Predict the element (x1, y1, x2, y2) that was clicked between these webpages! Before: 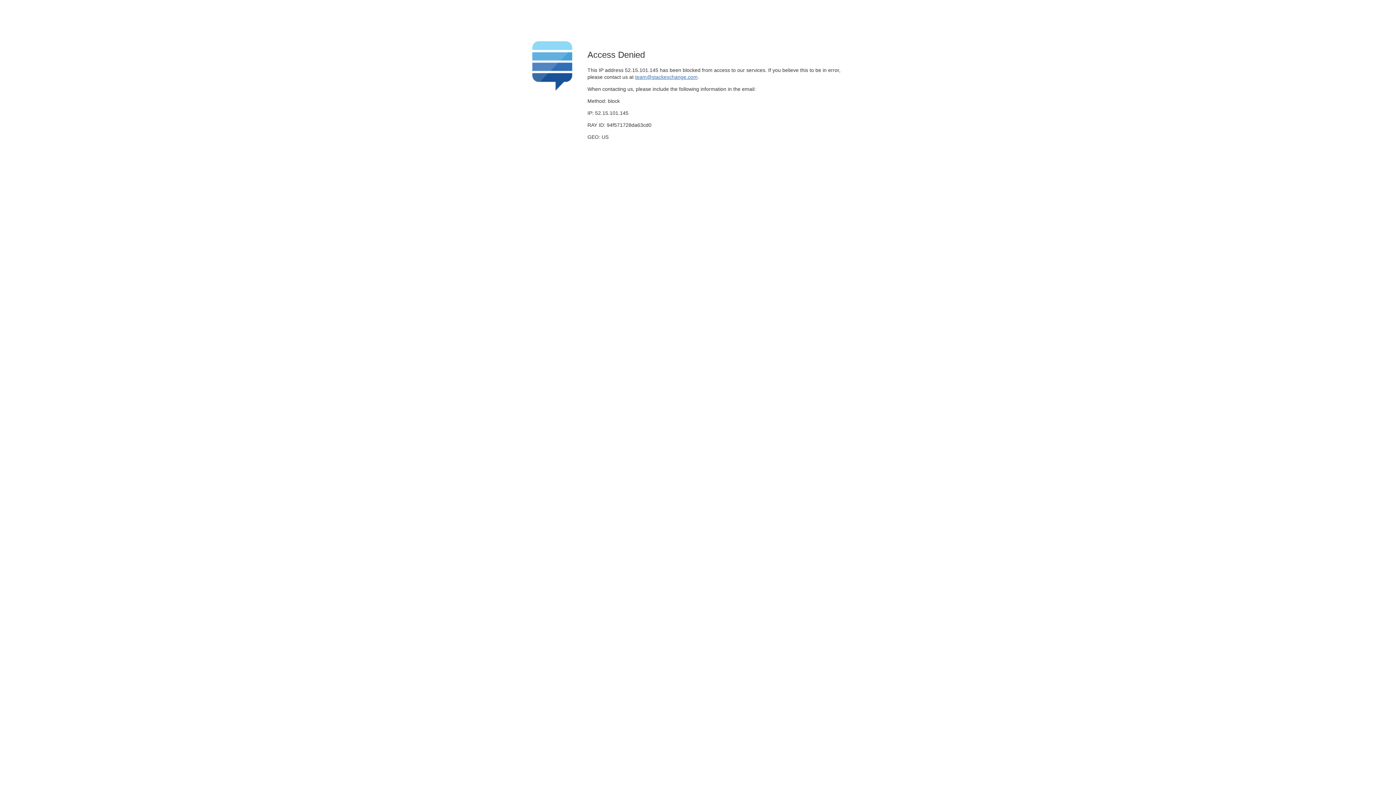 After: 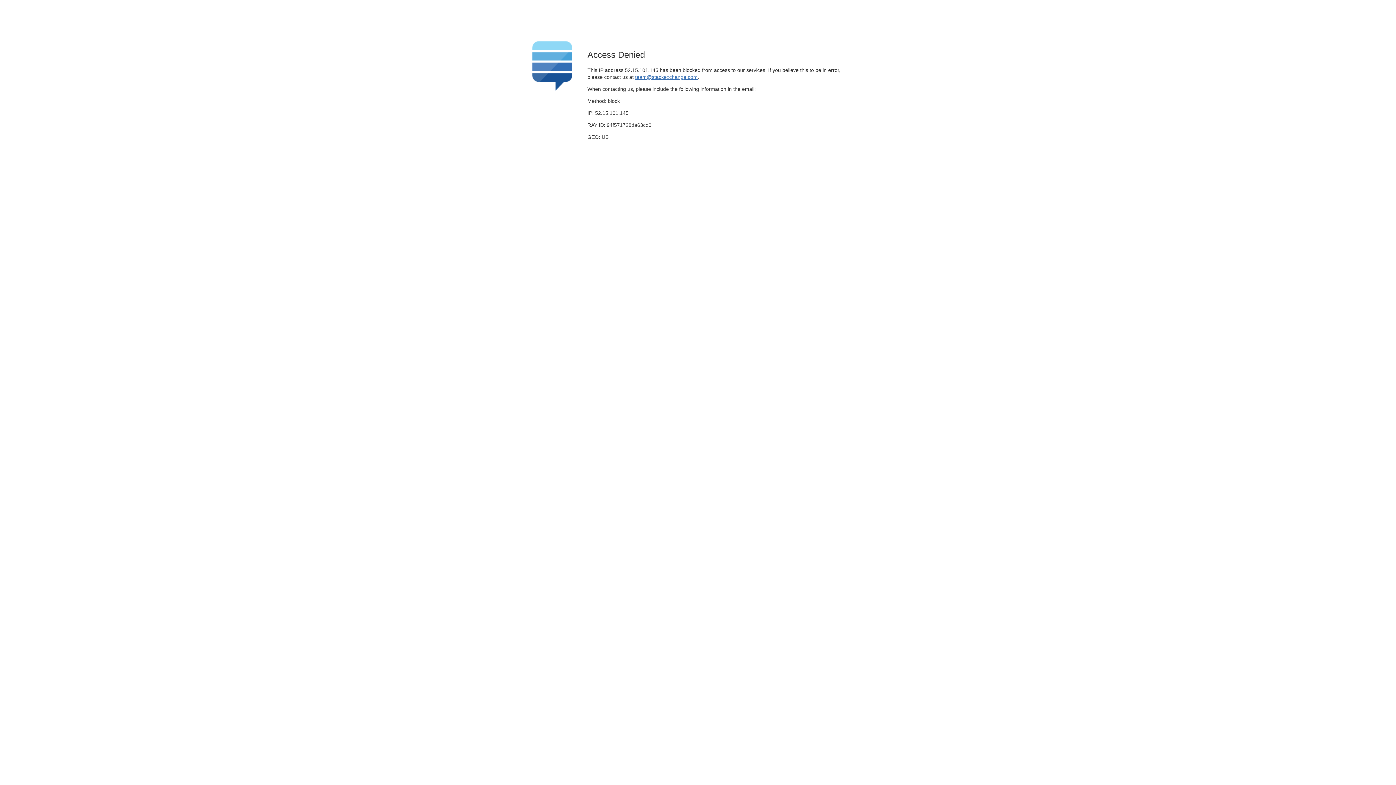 Action: bbox: (635, 74, 697, 79) label: team@stackexchange.com